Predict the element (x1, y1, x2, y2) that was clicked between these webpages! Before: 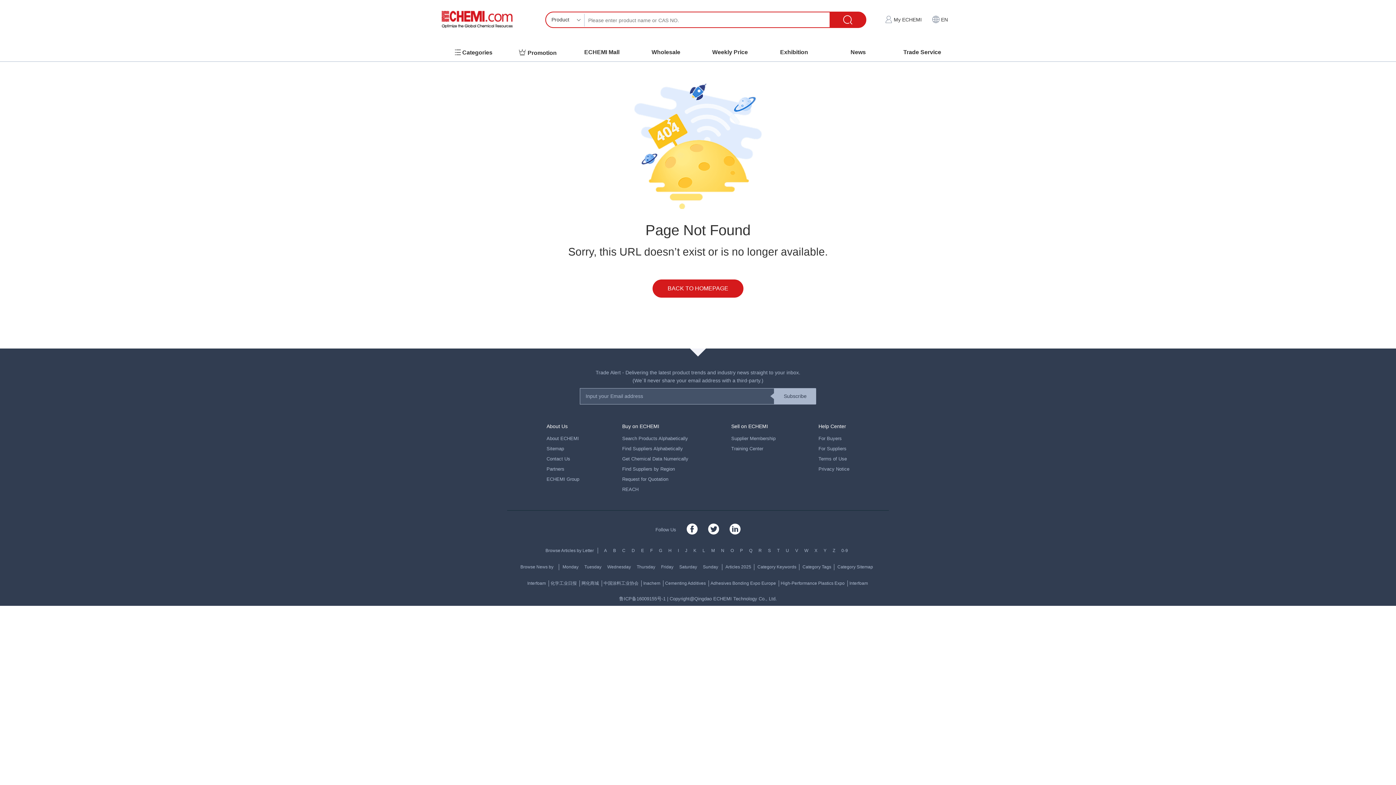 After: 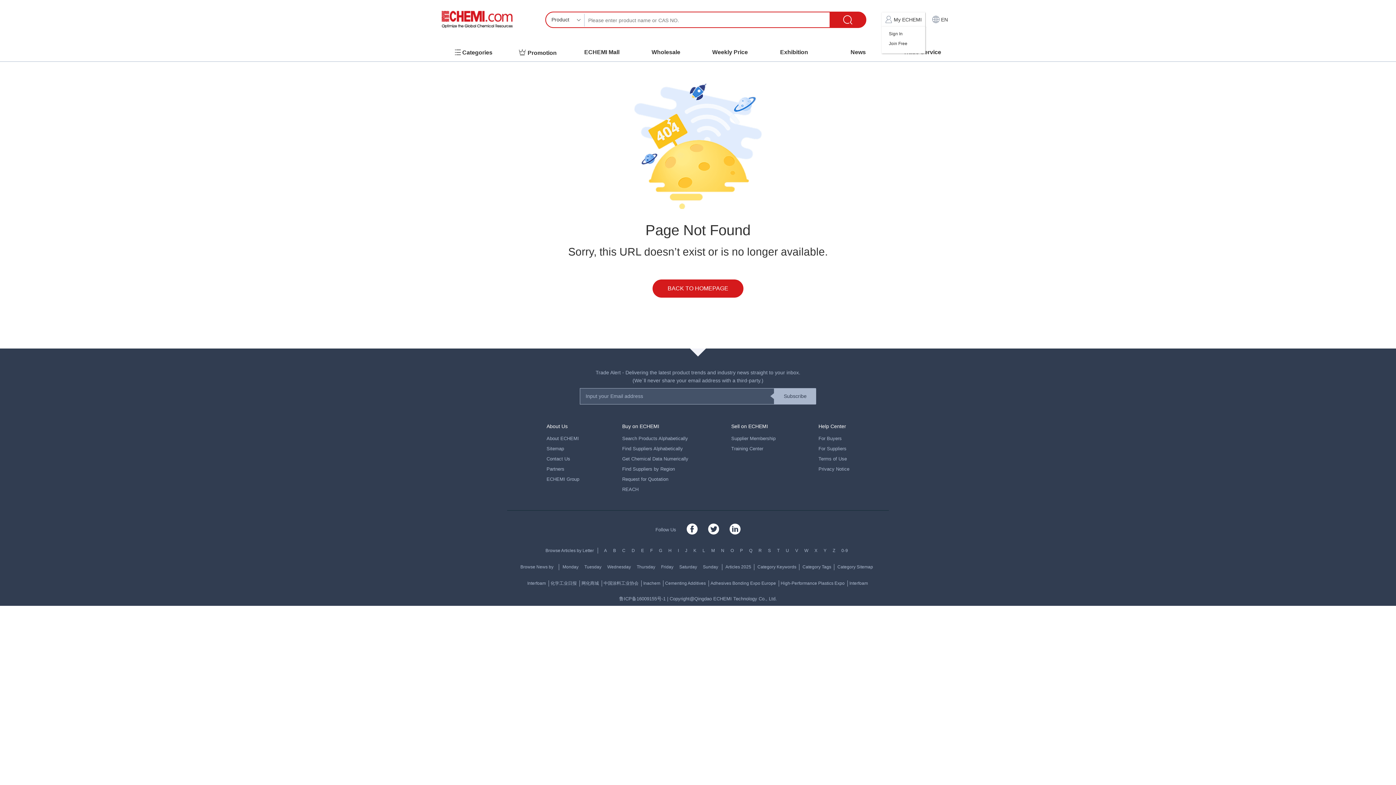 Action: label: My ECHEMI bbox: (894, 16, 922, 22)